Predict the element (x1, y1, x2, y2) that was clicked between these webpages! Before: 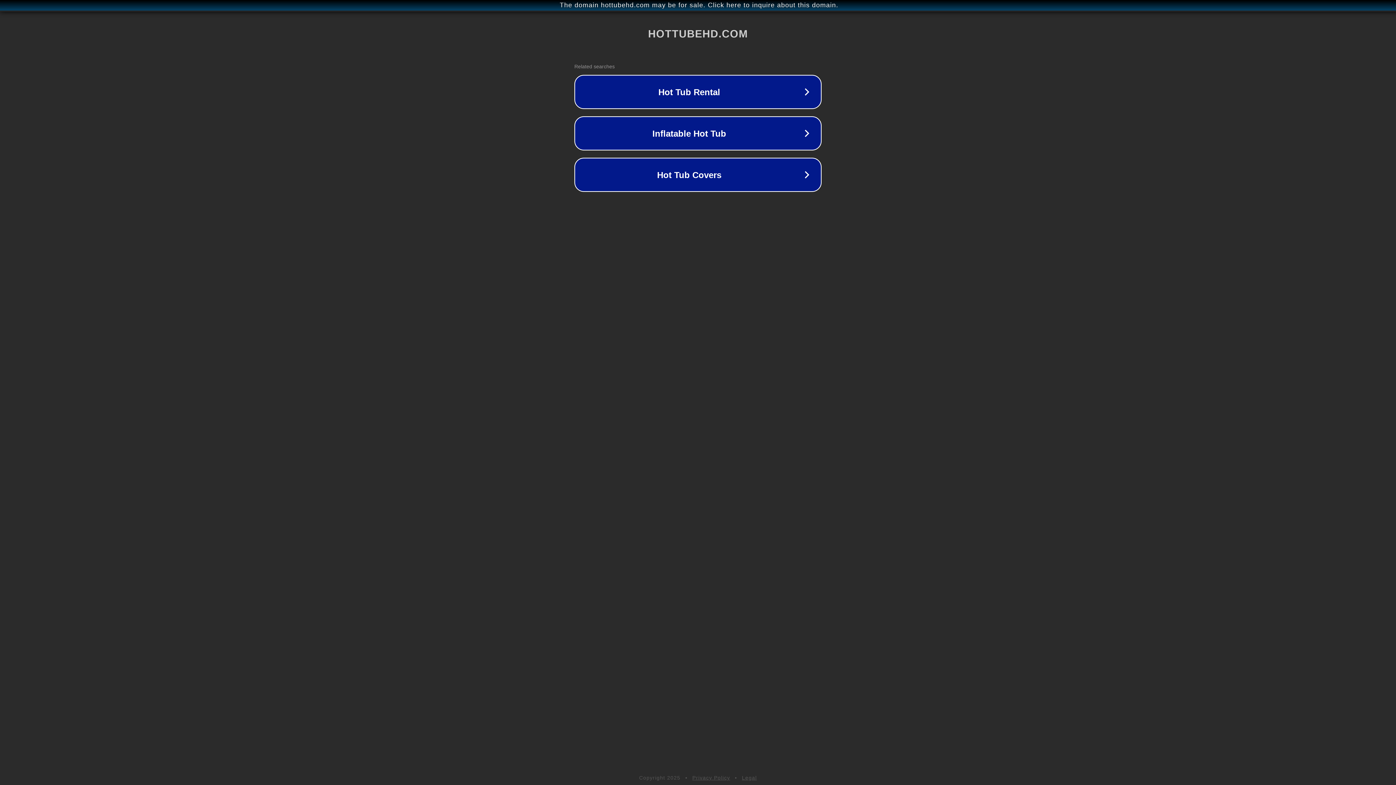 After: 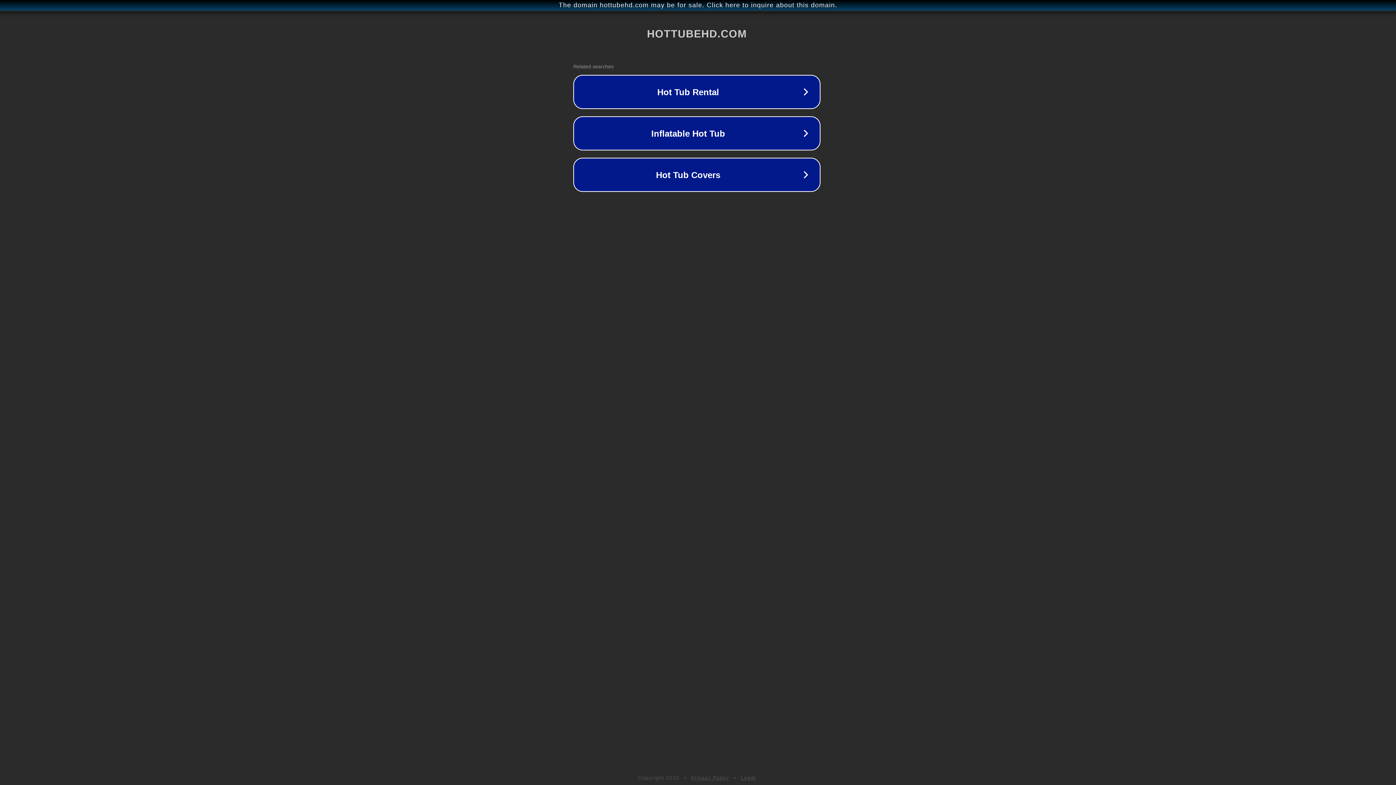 Action: bbox: (1, 1, 1397, 9) label: The domain hottubehd.com may be for sale. Click here to inquire about this domain.